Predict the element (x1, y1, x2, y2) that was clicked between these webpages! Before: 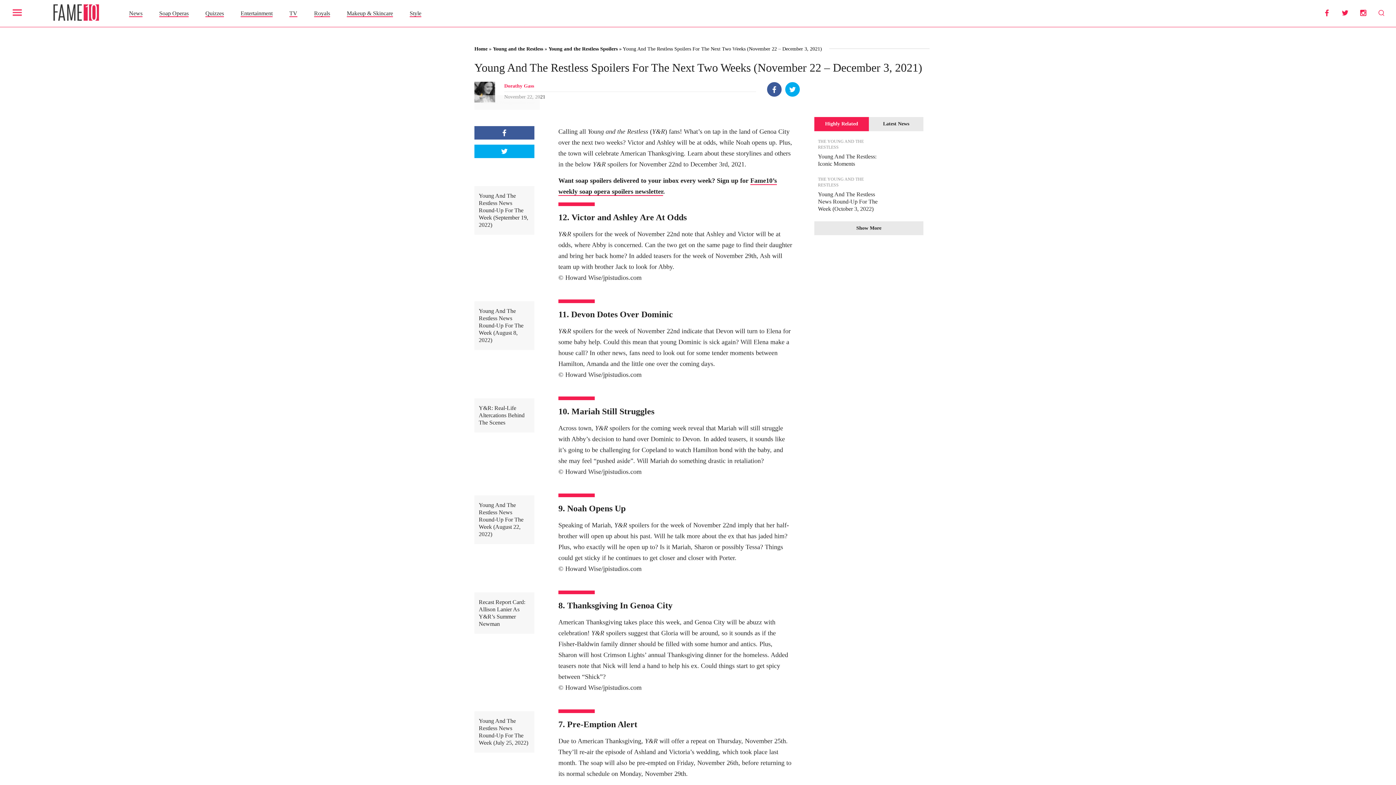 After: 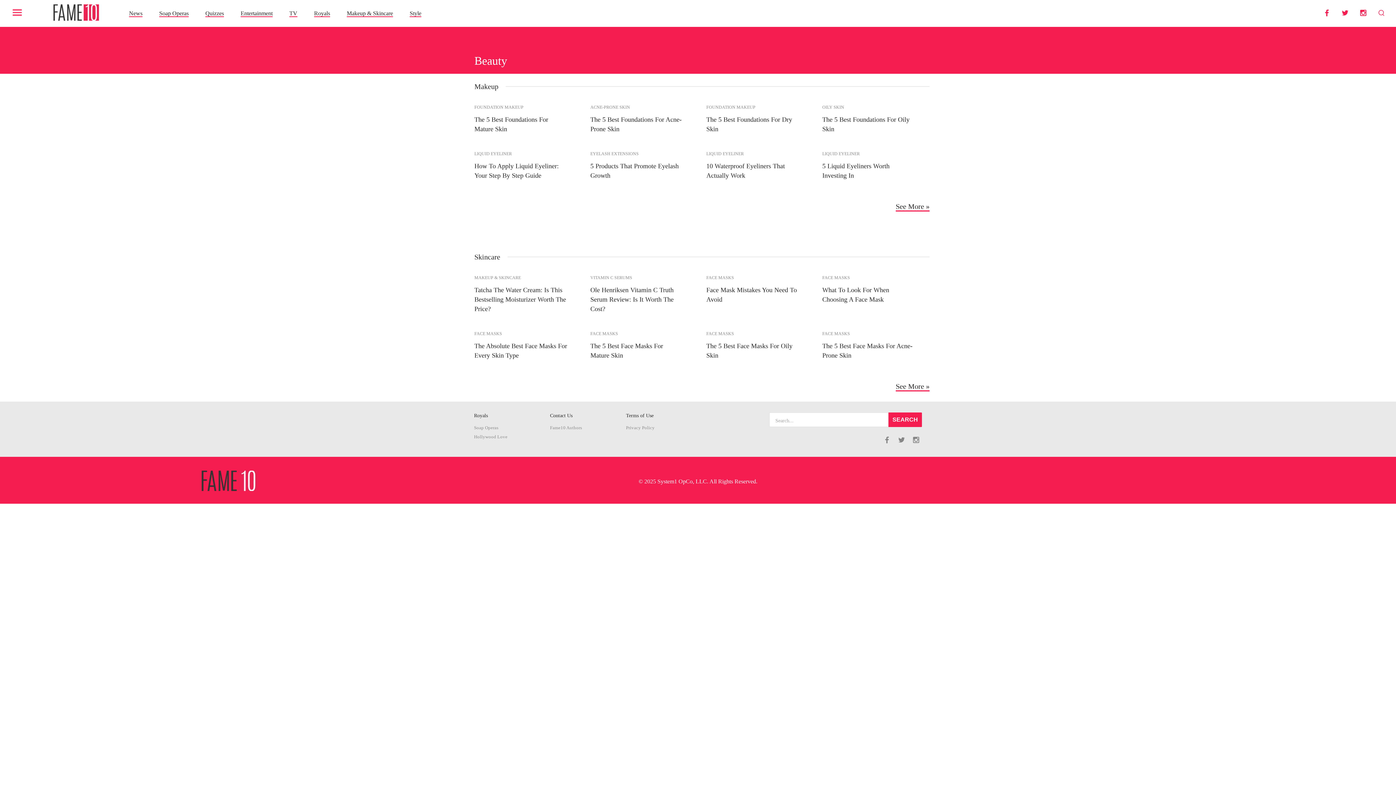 Action: bbox: (346, 10, 393, 16) label: Makeup & Skincare